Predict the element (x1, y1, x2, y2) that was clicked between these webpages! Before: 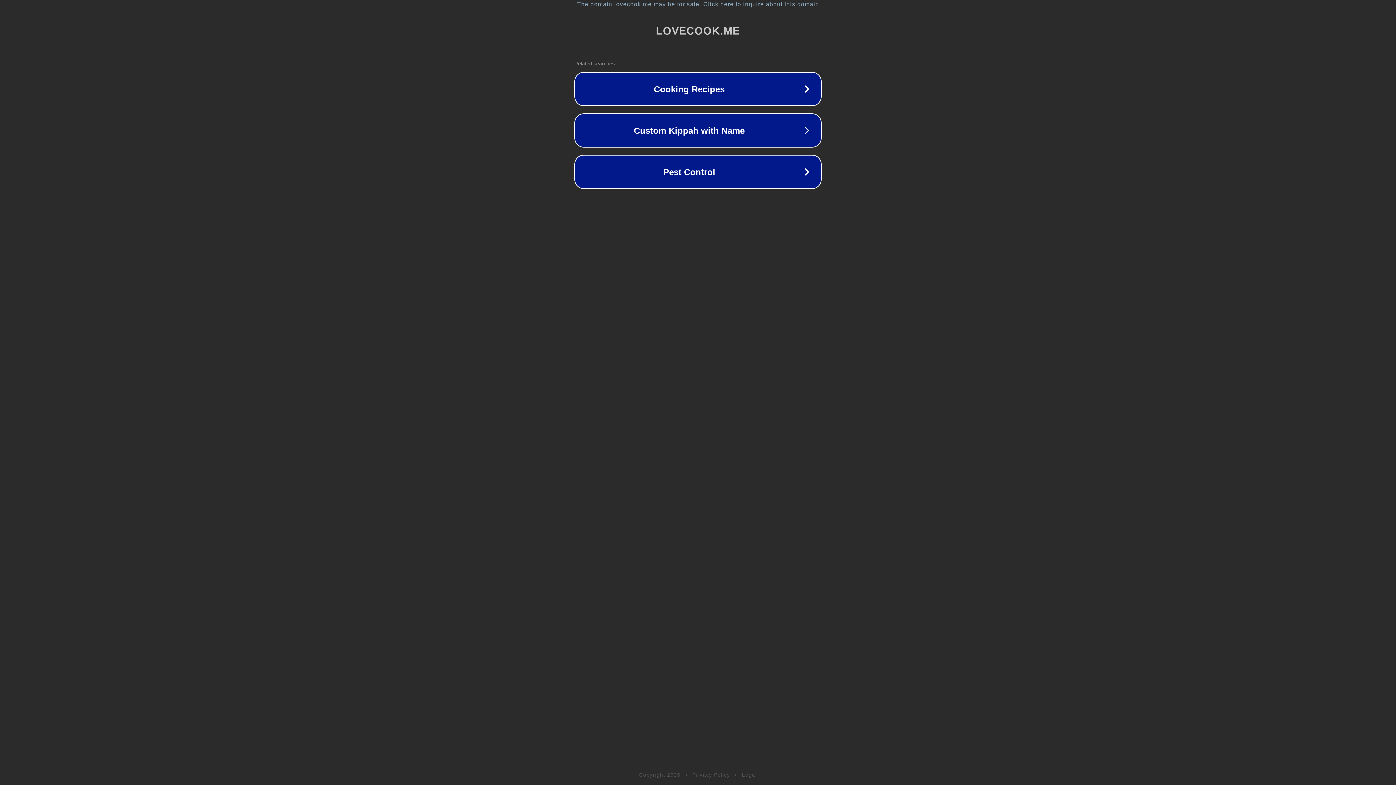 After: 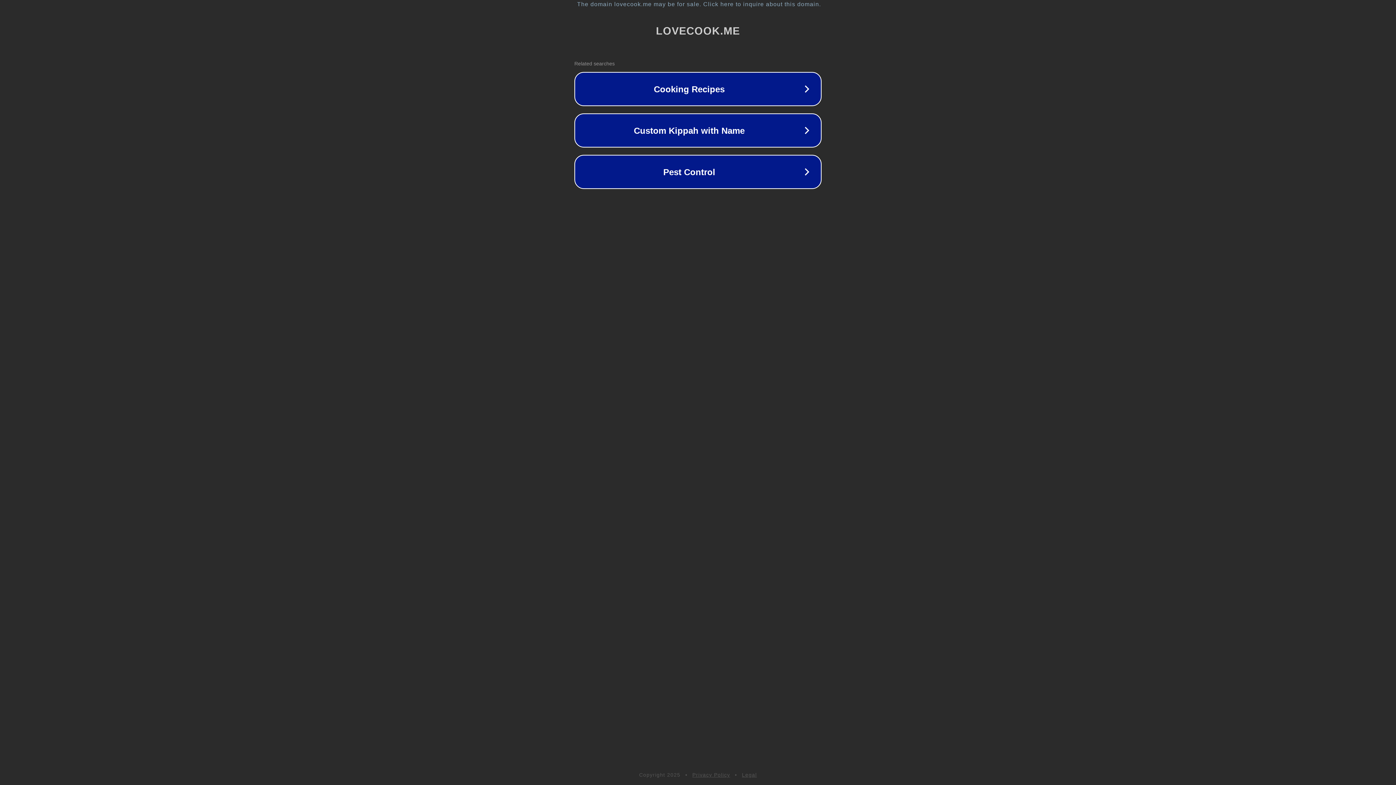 Action: label: Privacy Policy bbox: (692, 772, 730, 778)